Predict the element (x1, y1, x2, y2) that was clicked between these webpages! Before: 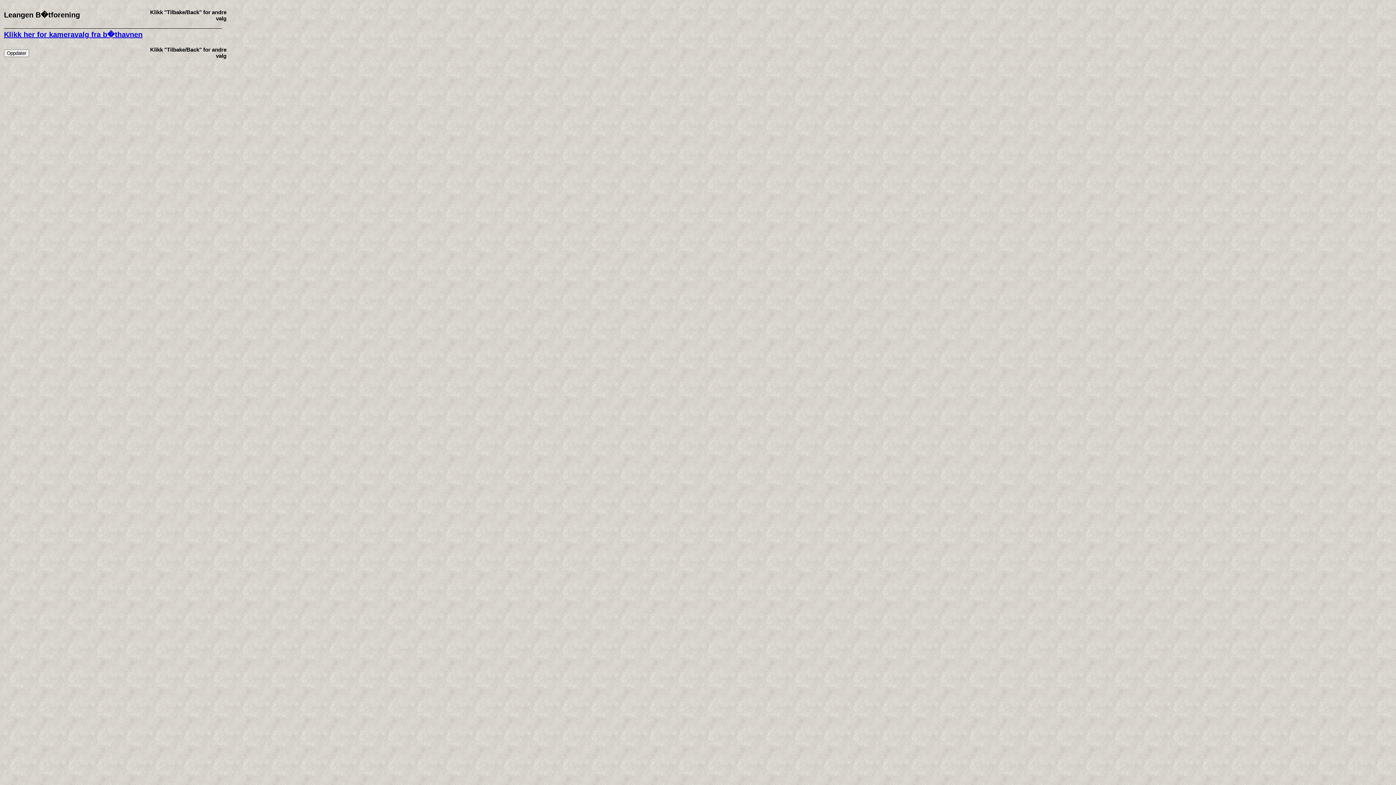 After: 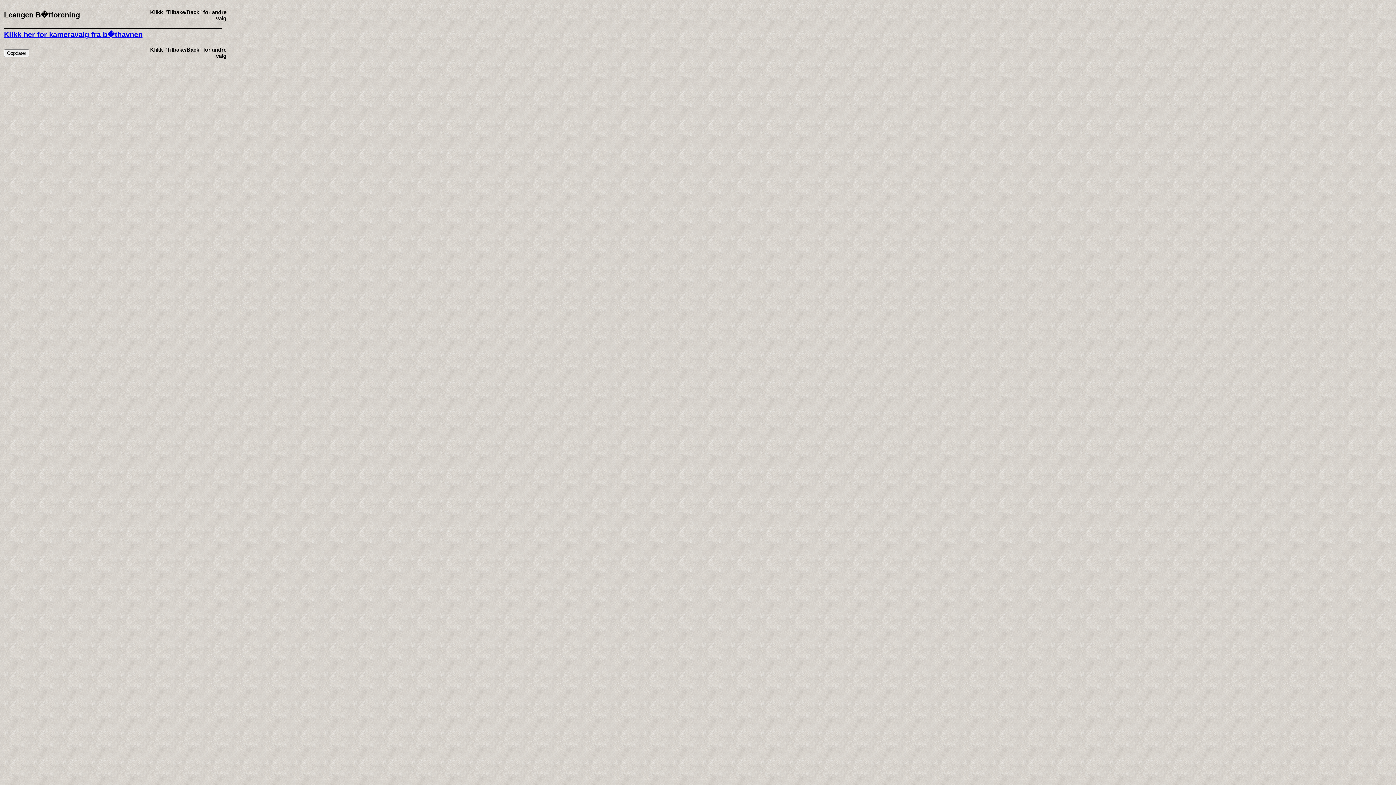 Action: bbox: (4, 30, 226, 38) label: Klikk her for kameravalg fra b�thavnen